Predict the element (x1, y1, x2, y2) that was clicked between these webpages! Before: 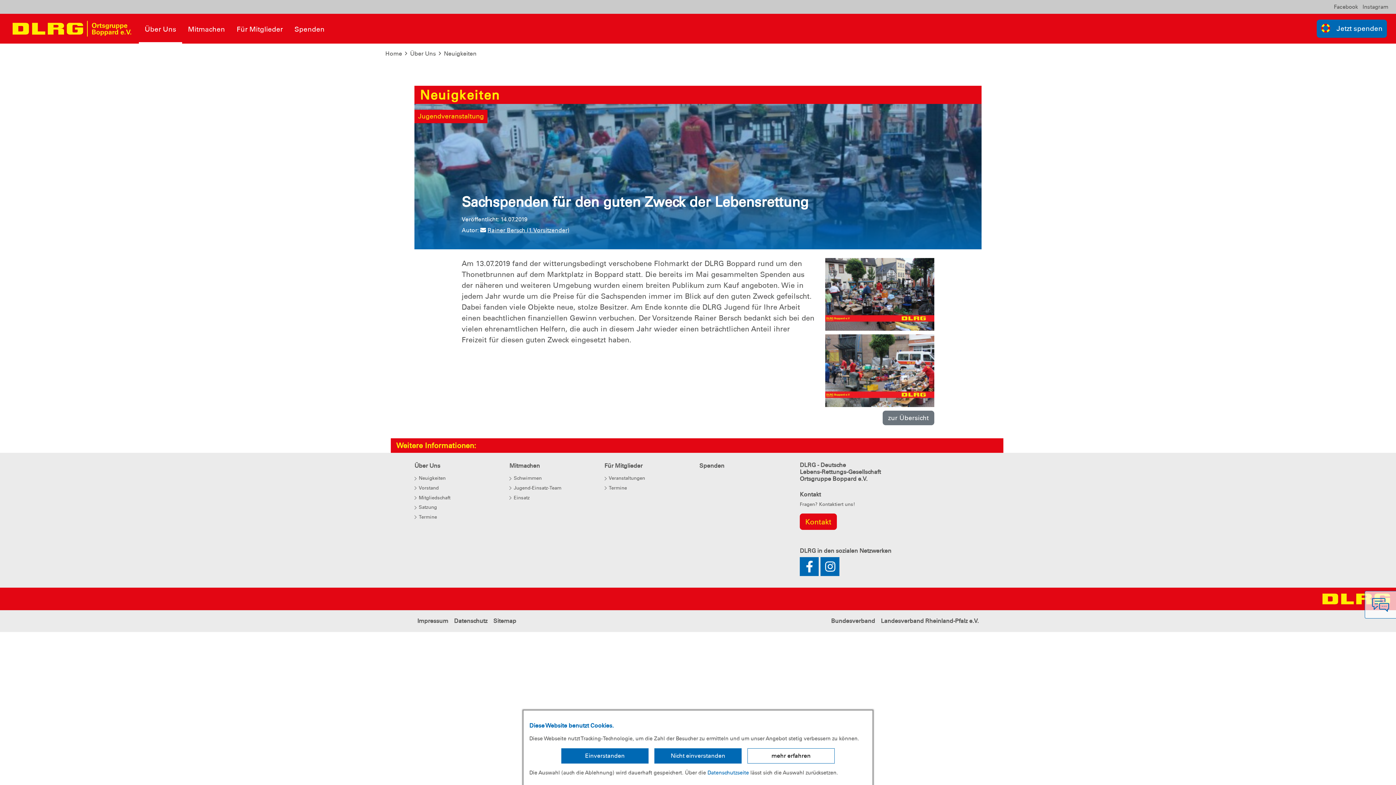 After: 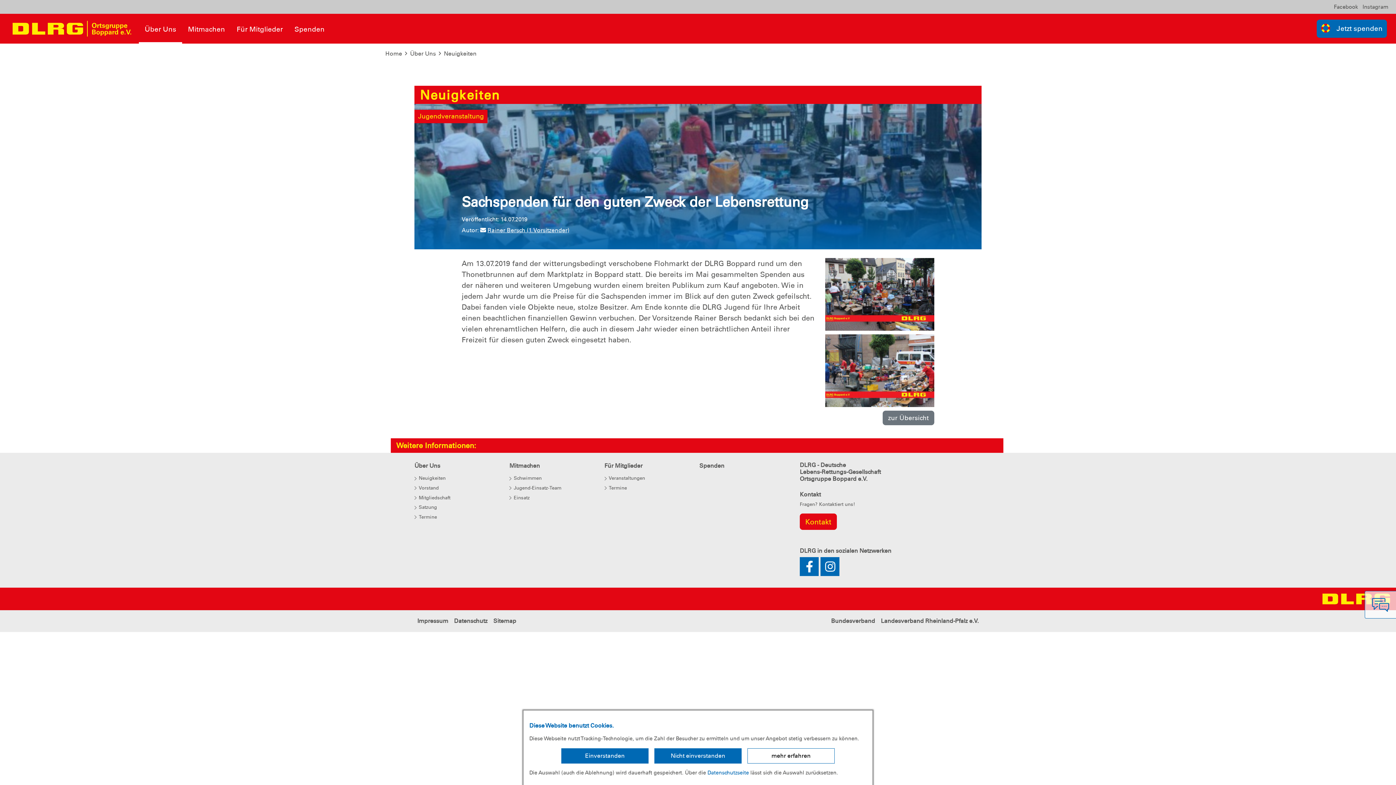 Action: bbox: (1332, 0, 1360, 13) label: Facebook